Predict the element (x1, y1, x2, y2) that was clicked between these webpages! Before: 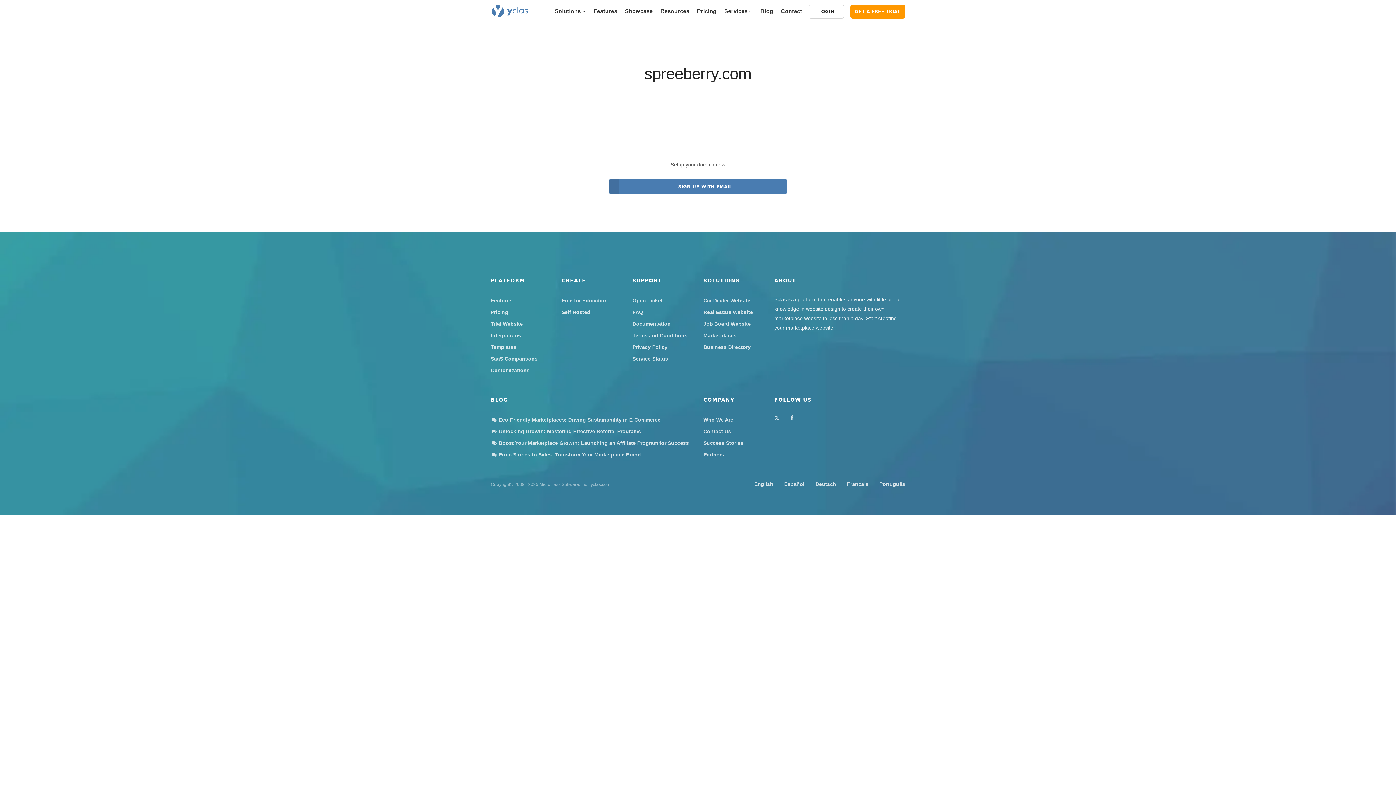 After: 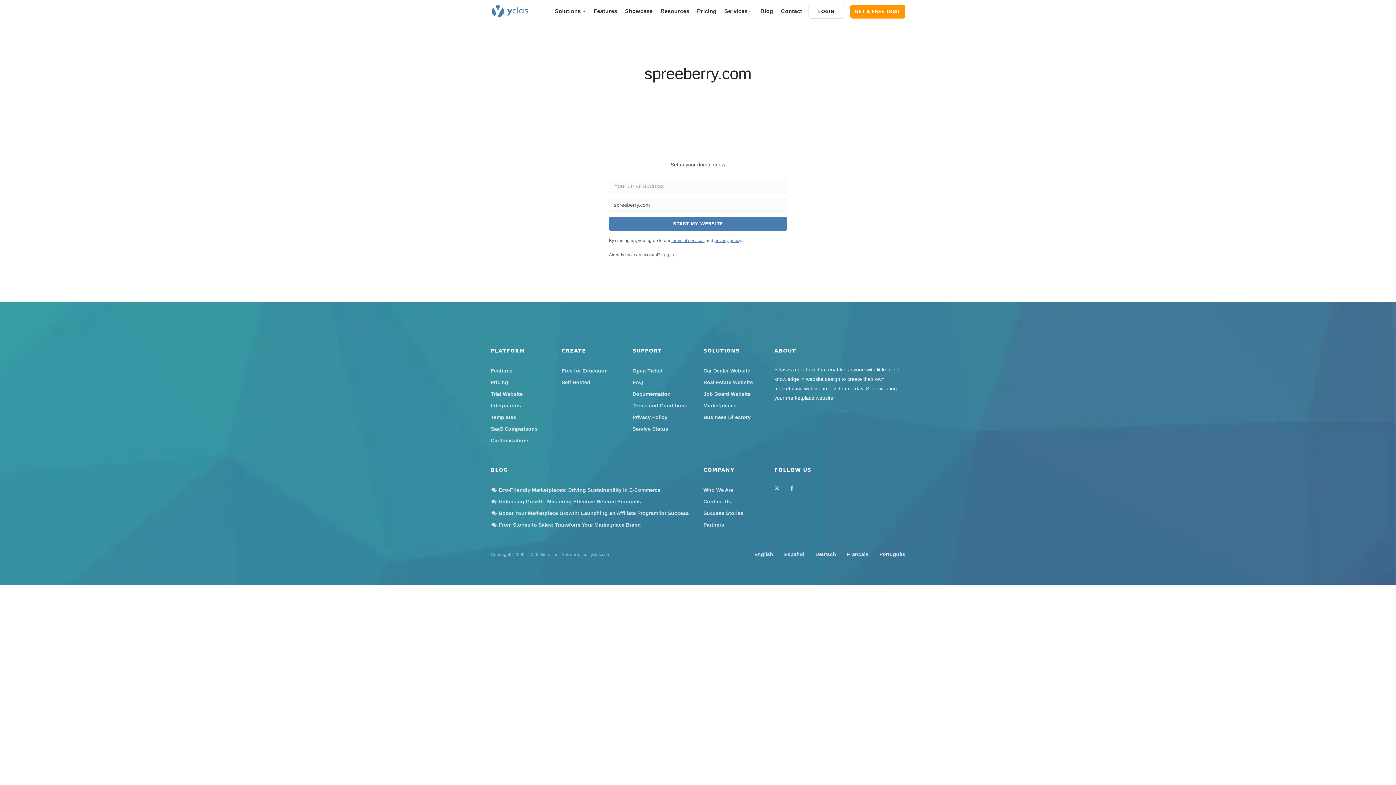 Action: label: SIGN UP WITH EMAIL bbox: (609, 178, 787, 194)